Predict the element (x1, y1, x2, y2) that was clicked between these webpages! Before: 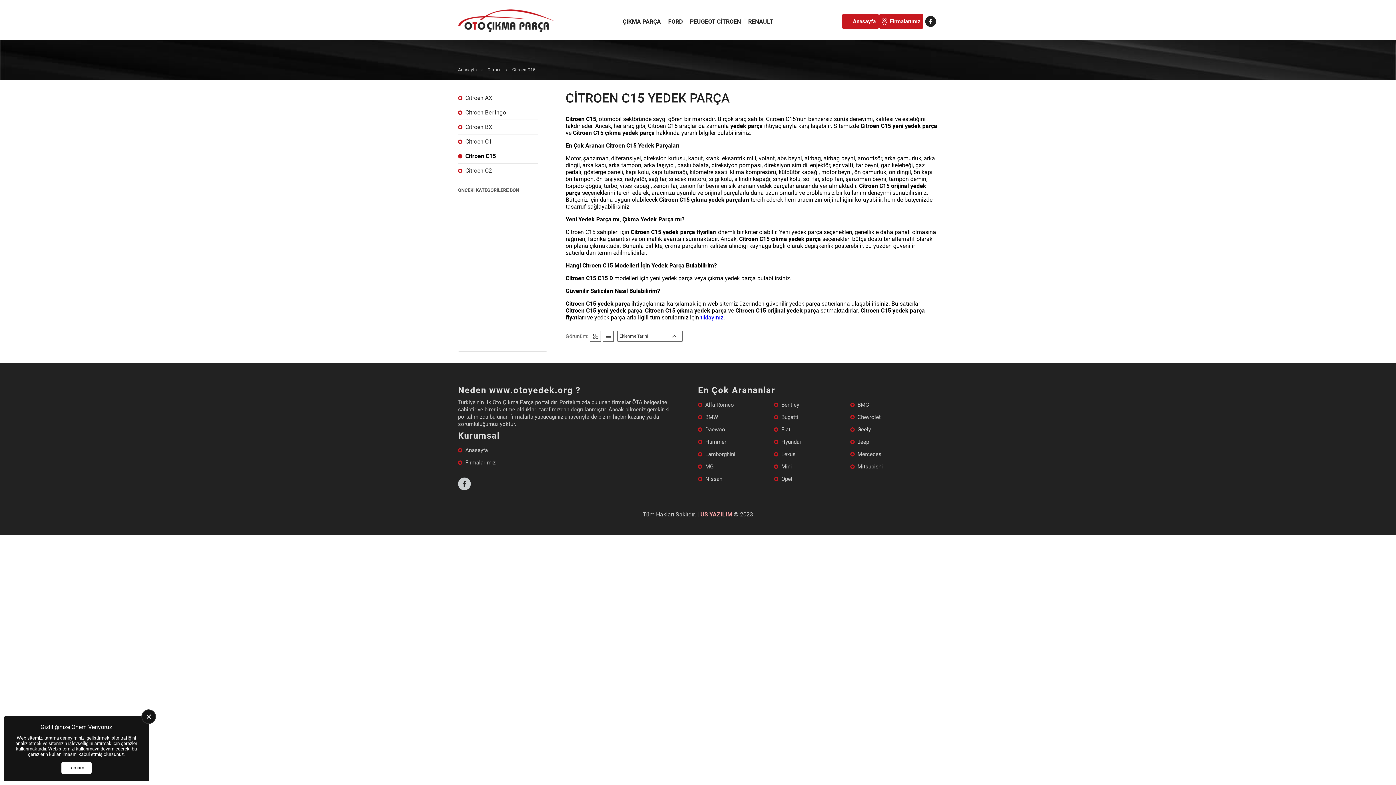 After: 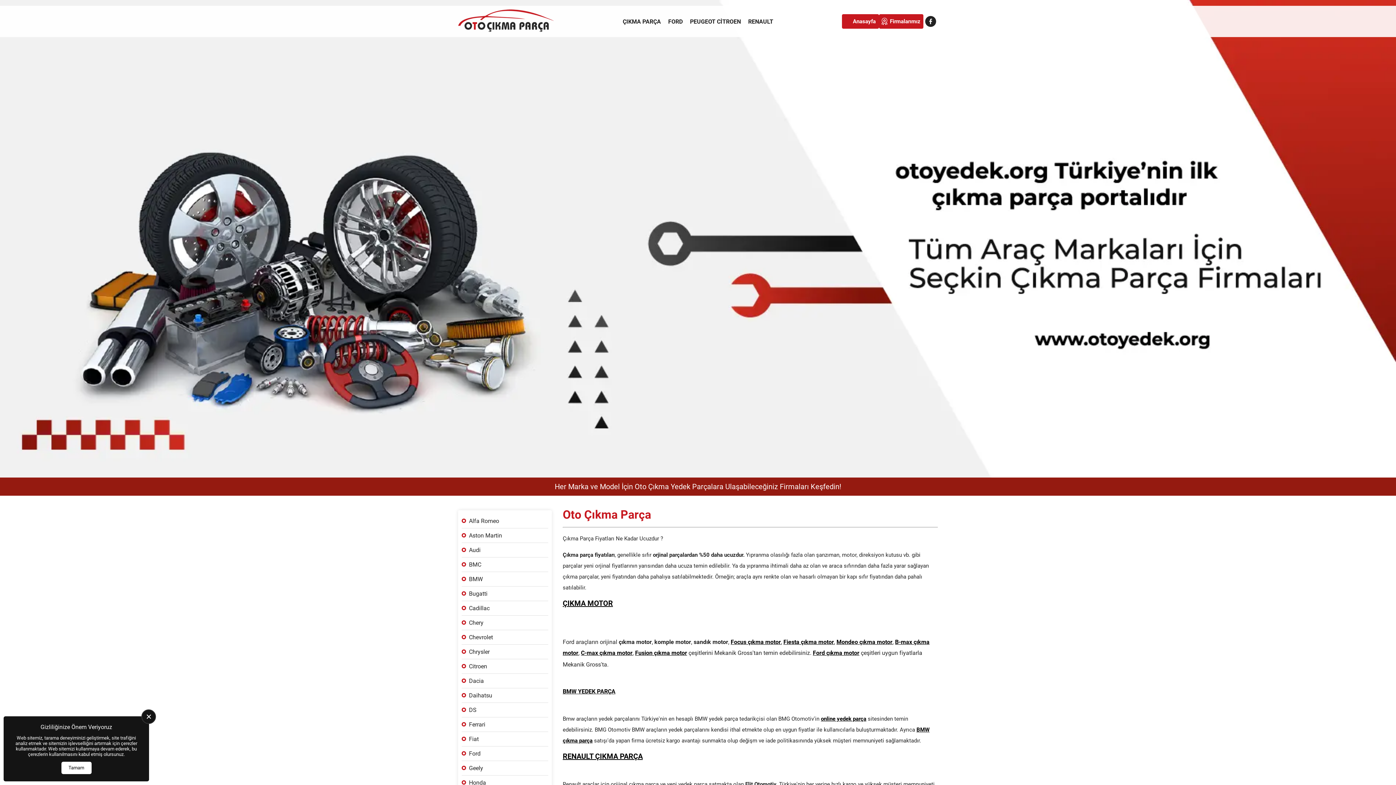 Action: bbox: (458, 447, 495, 453) label: Anasayfa